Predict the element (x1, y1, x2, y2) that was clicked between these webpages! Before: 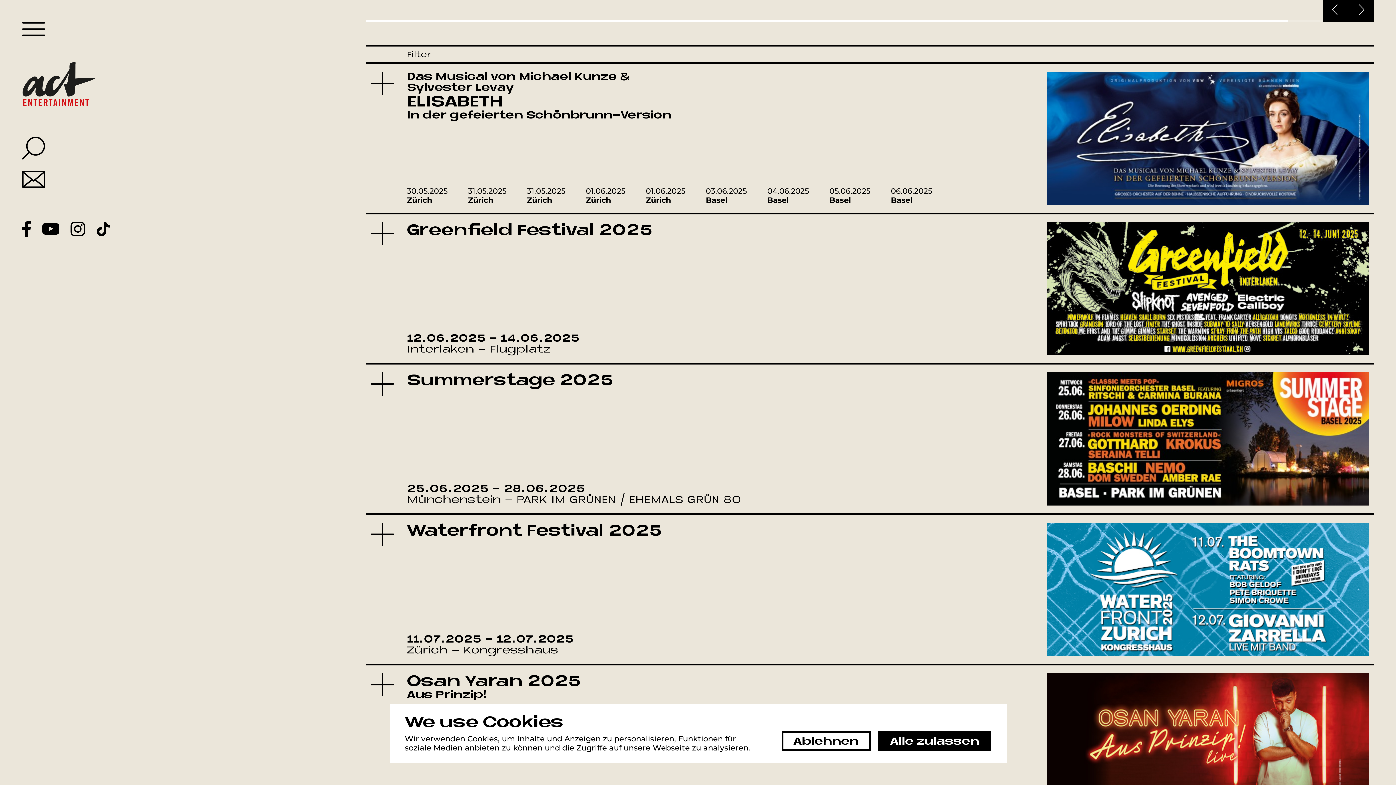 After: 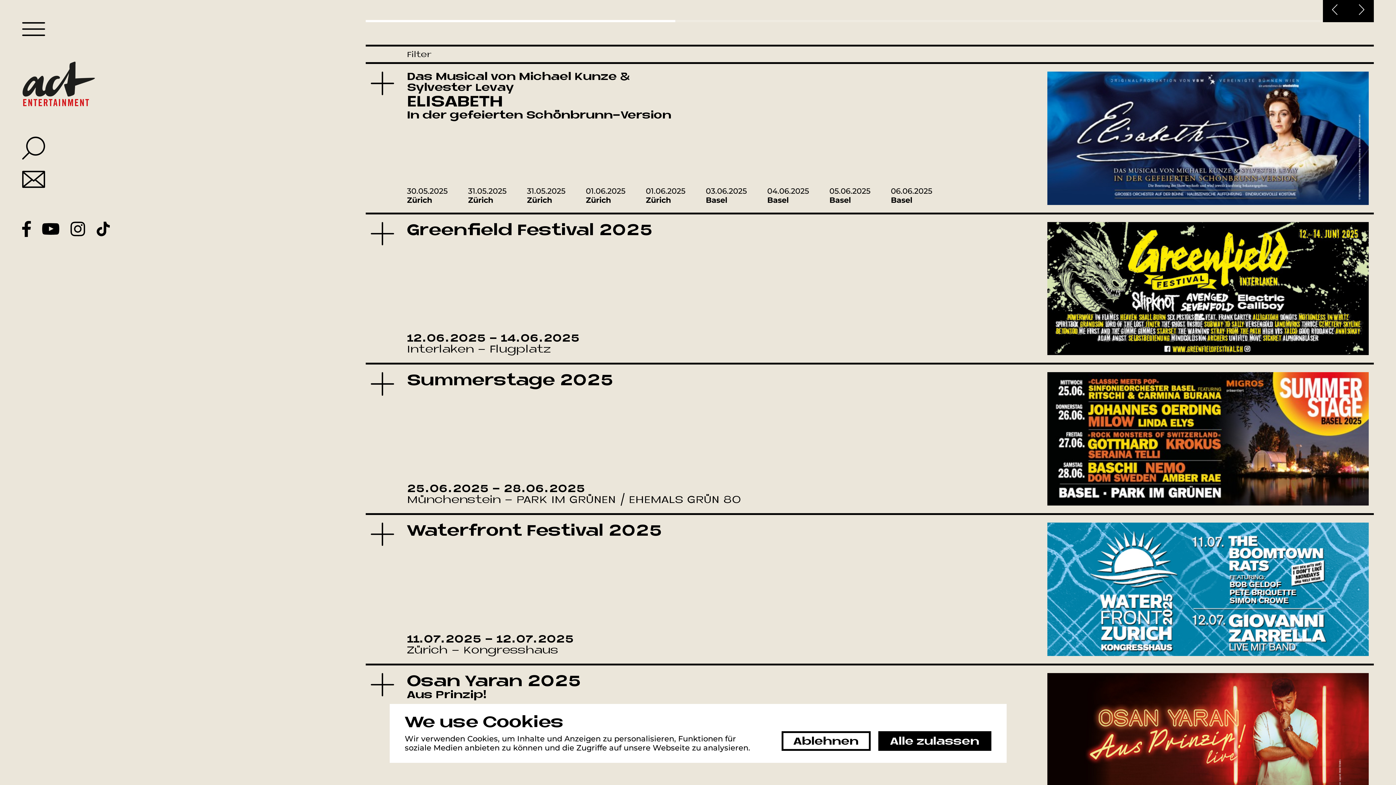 Action: label: Slideshow previous slide bbox: (1323, -3, 1348, 22)